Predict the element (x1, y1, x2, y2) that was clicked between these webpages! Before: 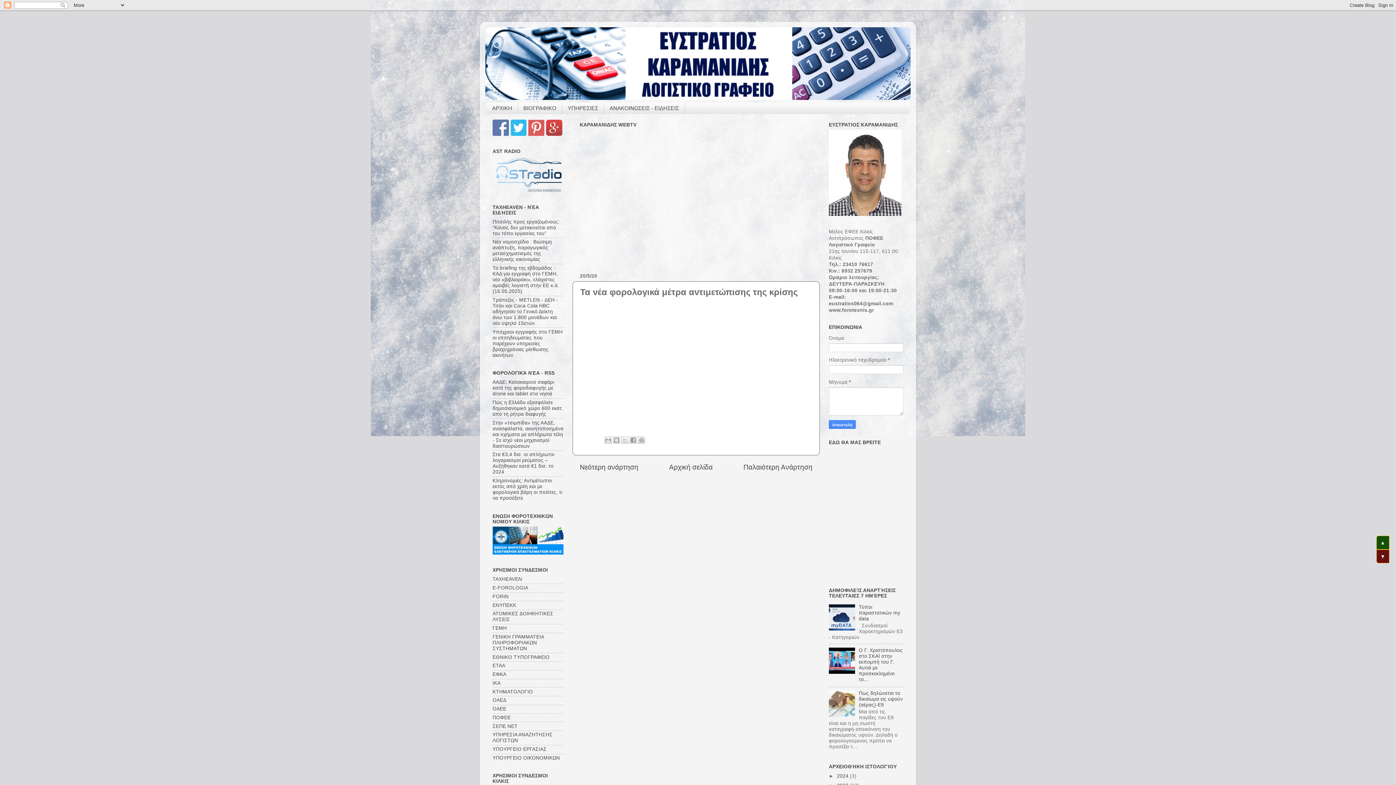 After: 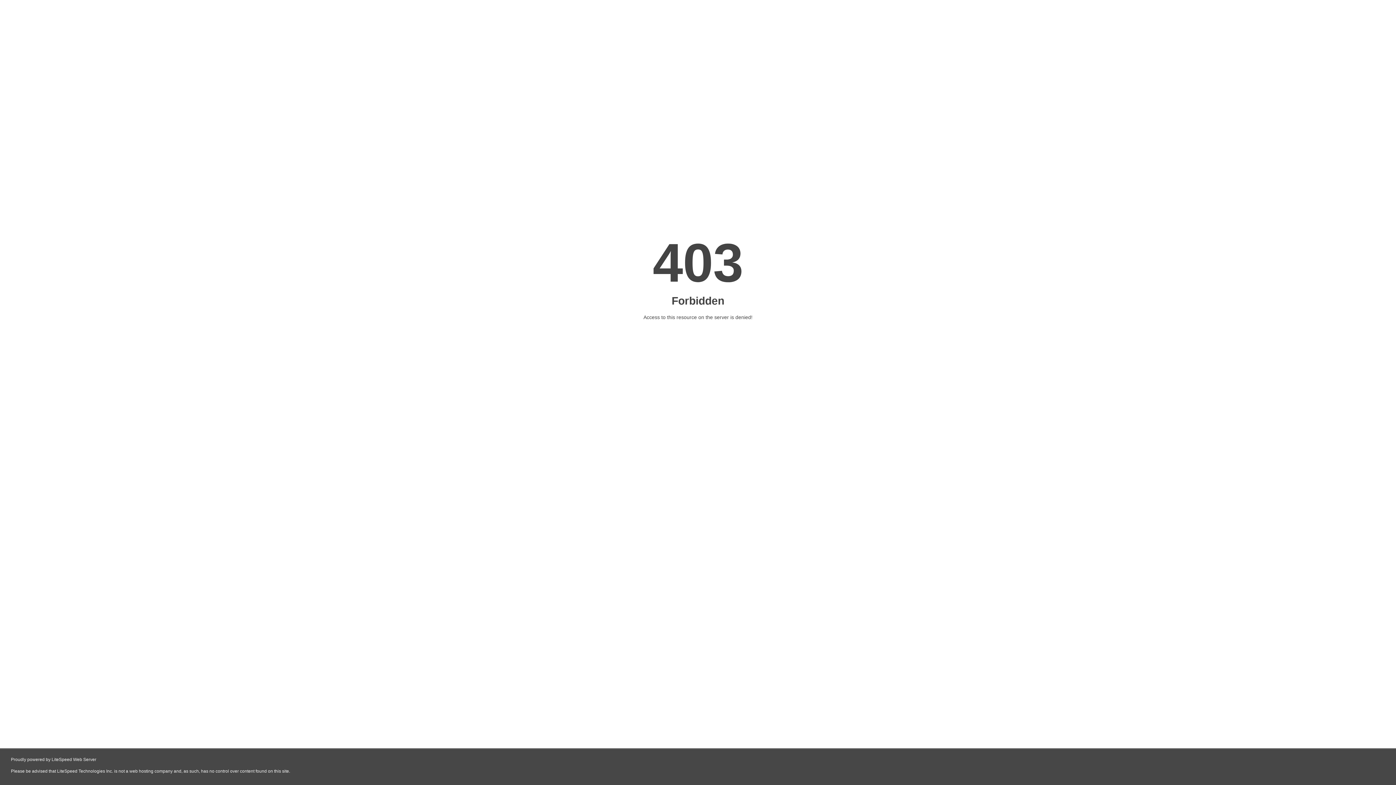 Action: bbox: (492, 187, 565, 192)